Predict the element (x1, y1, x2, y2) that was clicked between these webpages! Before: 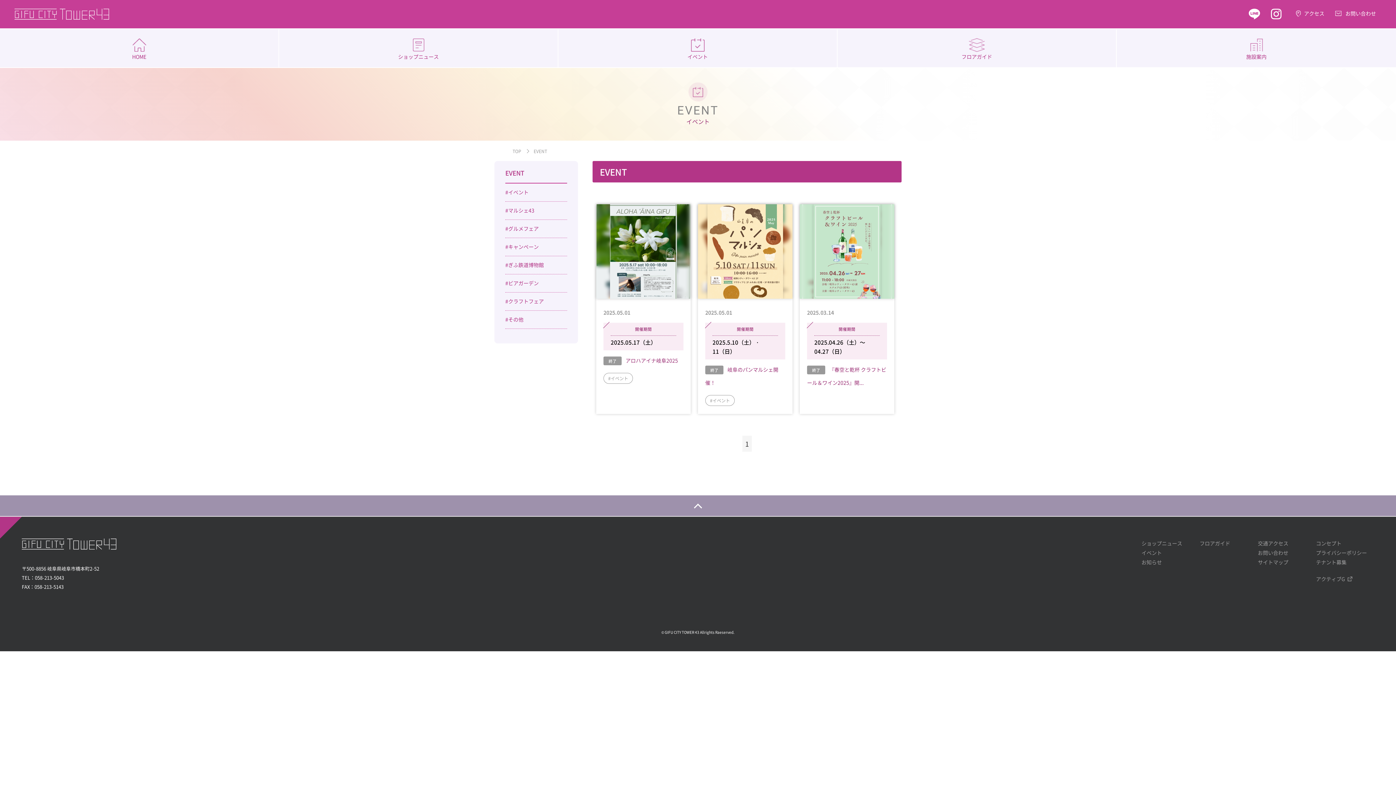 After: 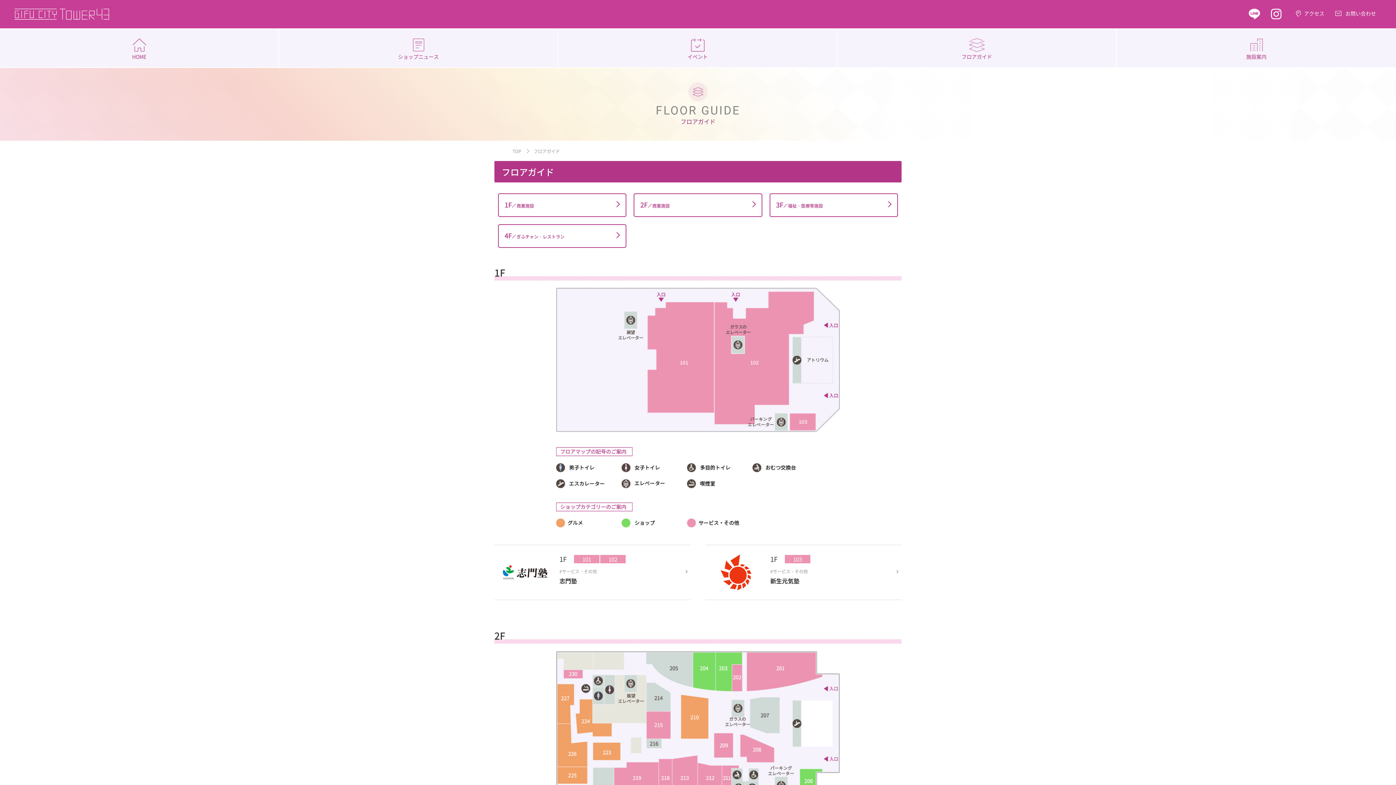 Action: label: フロアガイド bbox: (1200, 540, 1230, 547)